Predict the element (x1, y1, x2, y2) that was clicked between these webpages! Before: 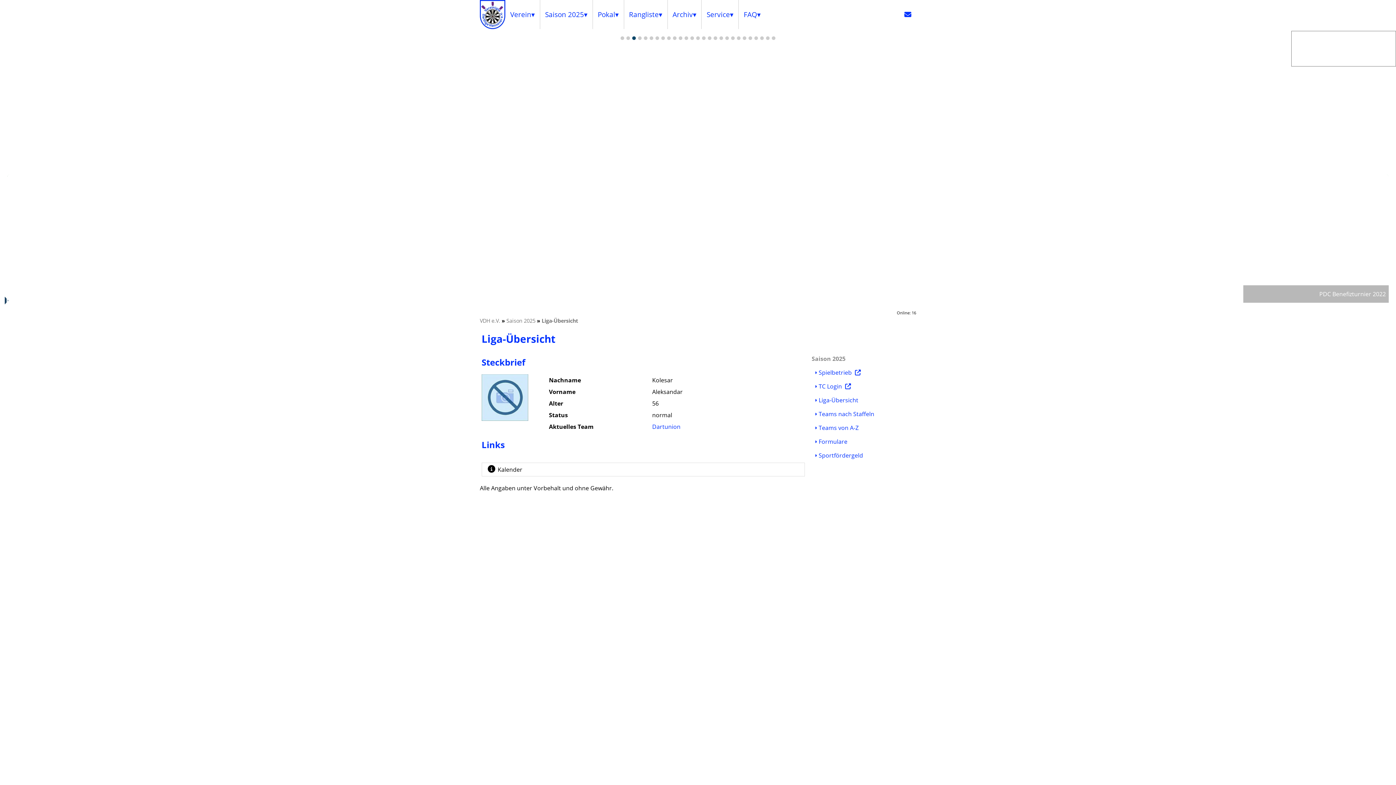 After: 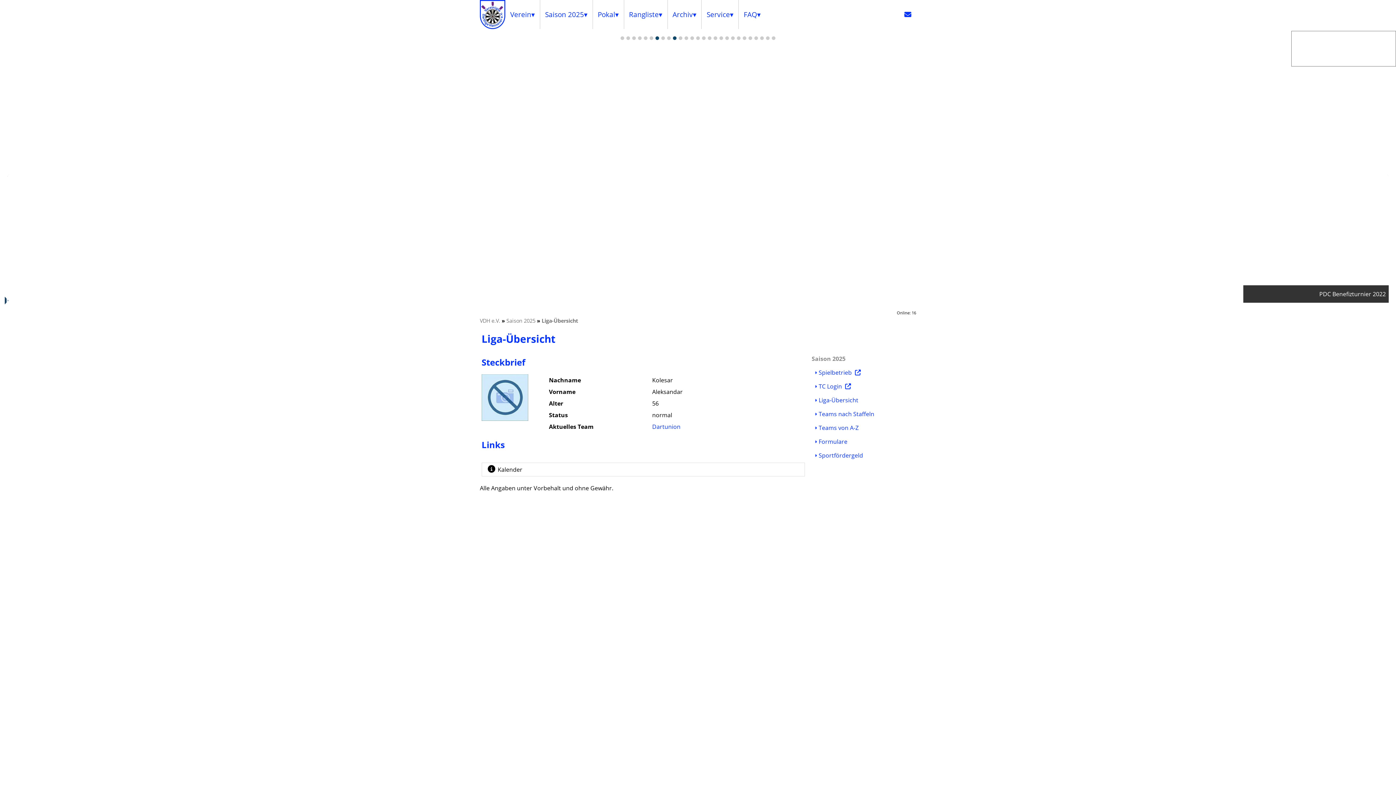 Action: label: 7 bbox: (655, 36, 659, 40)